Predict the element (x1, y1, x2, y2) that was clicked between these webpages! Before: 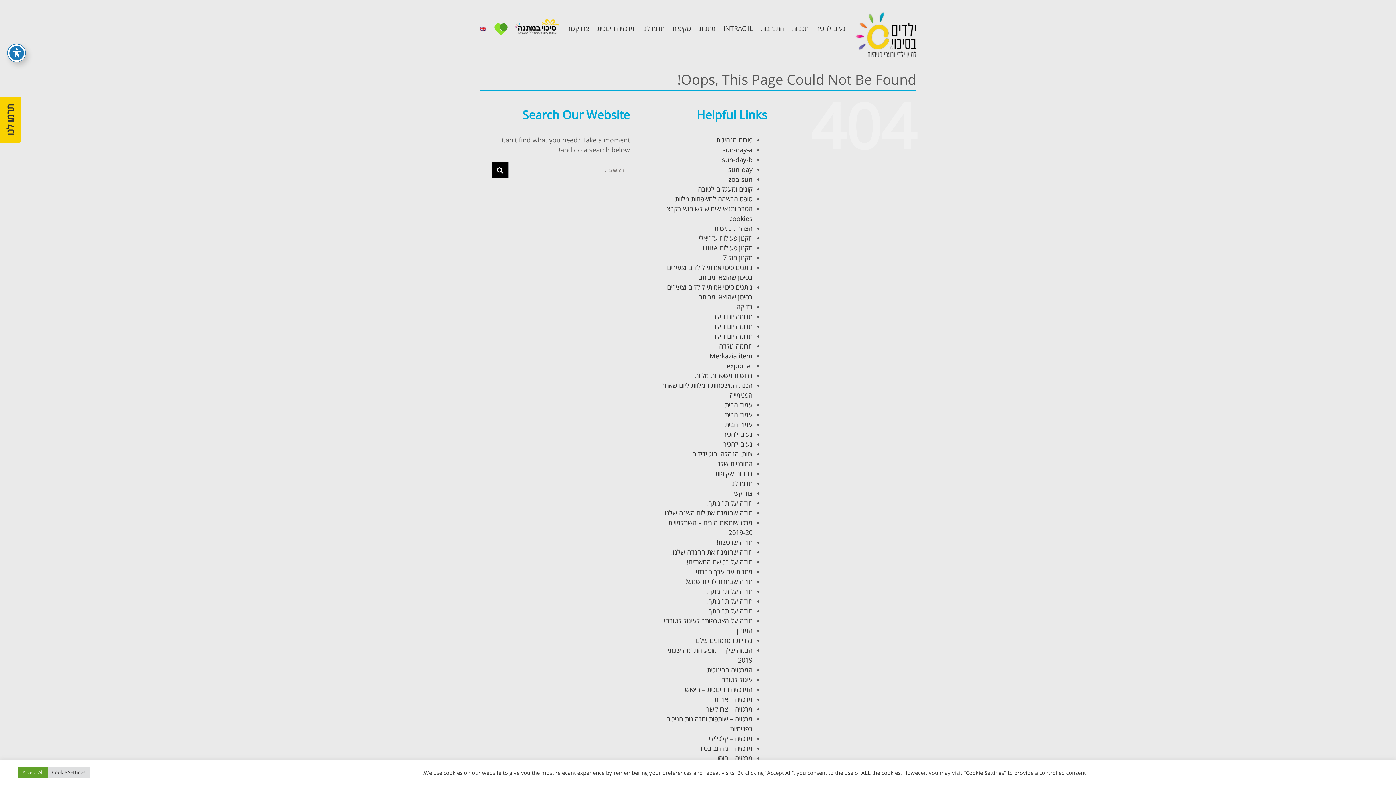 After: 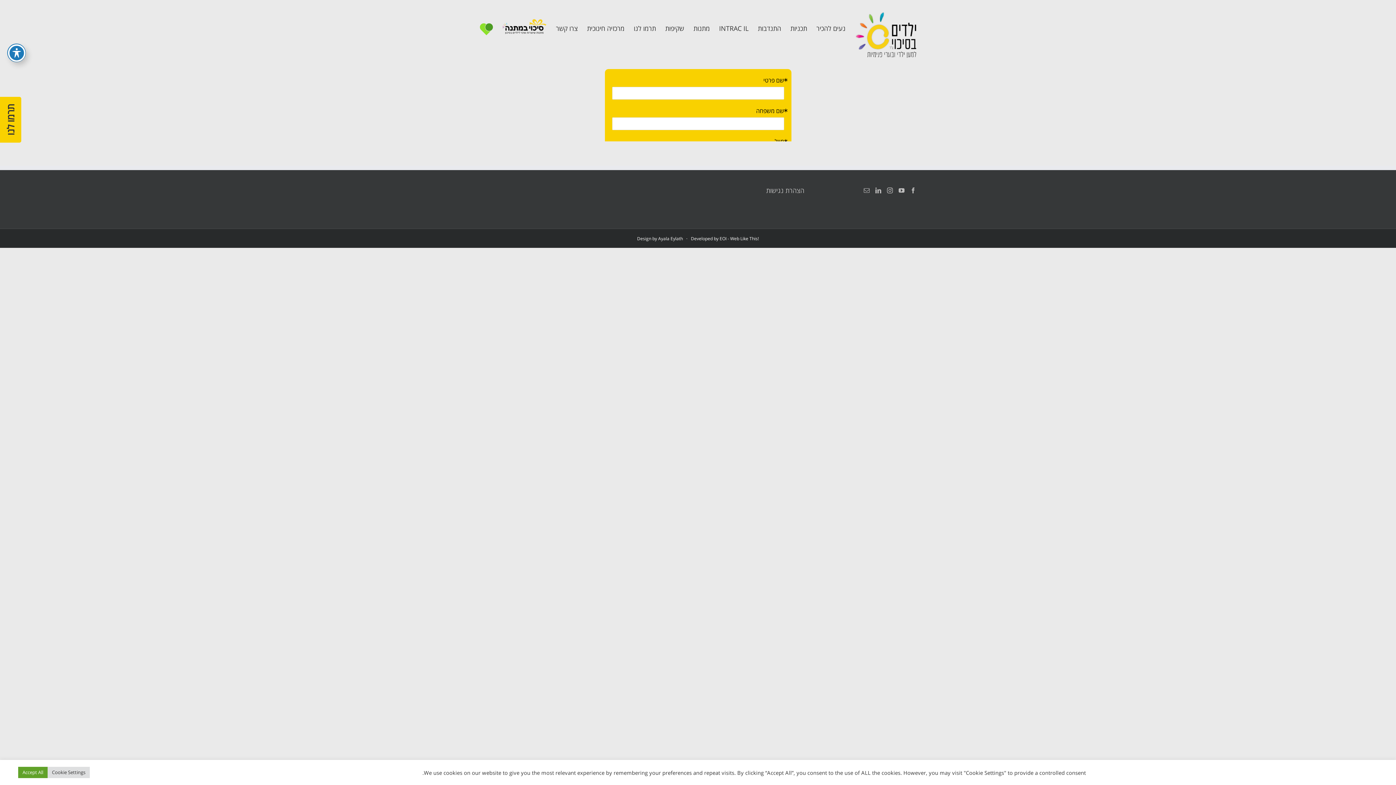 Action: label: טופס הרשמה למשפחות מלוות bbox: (675, 194, 752, 203)